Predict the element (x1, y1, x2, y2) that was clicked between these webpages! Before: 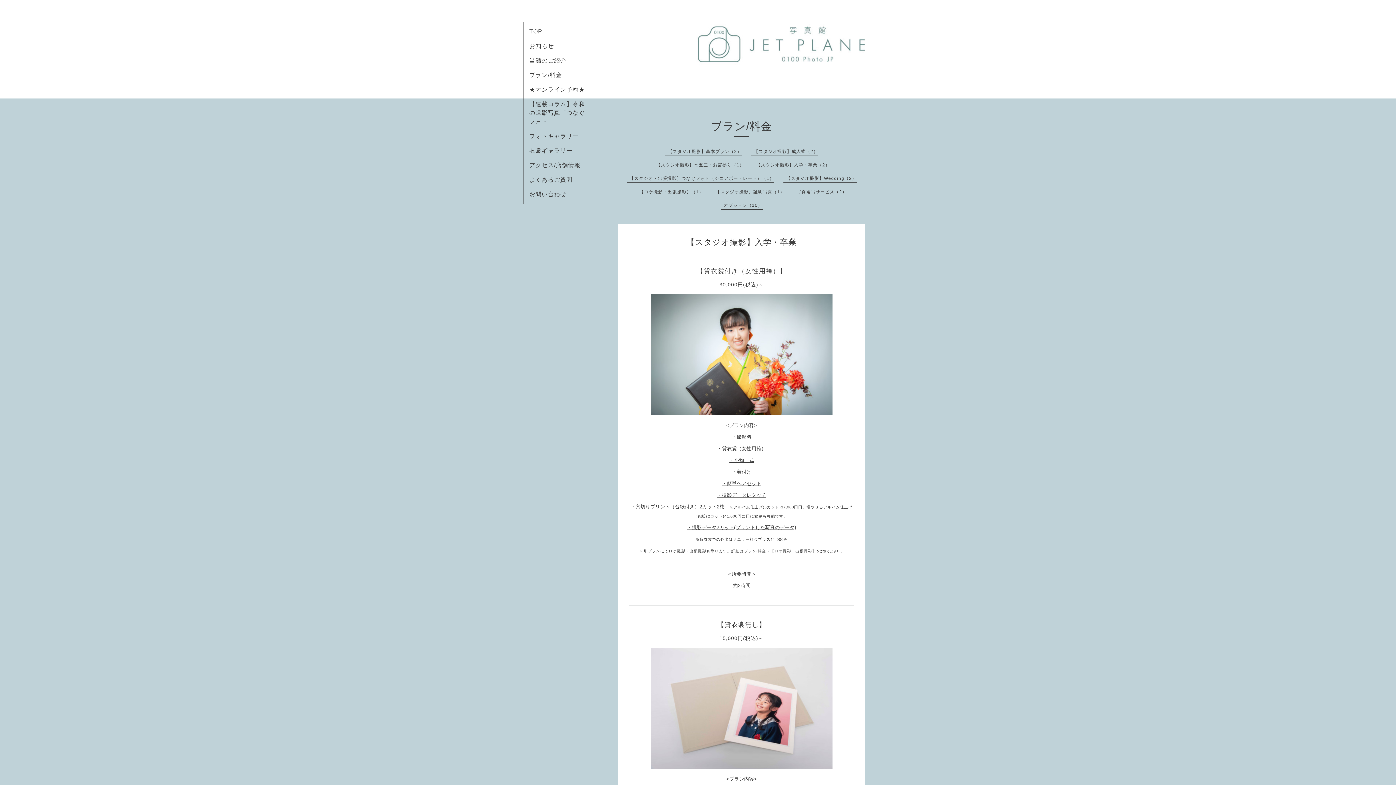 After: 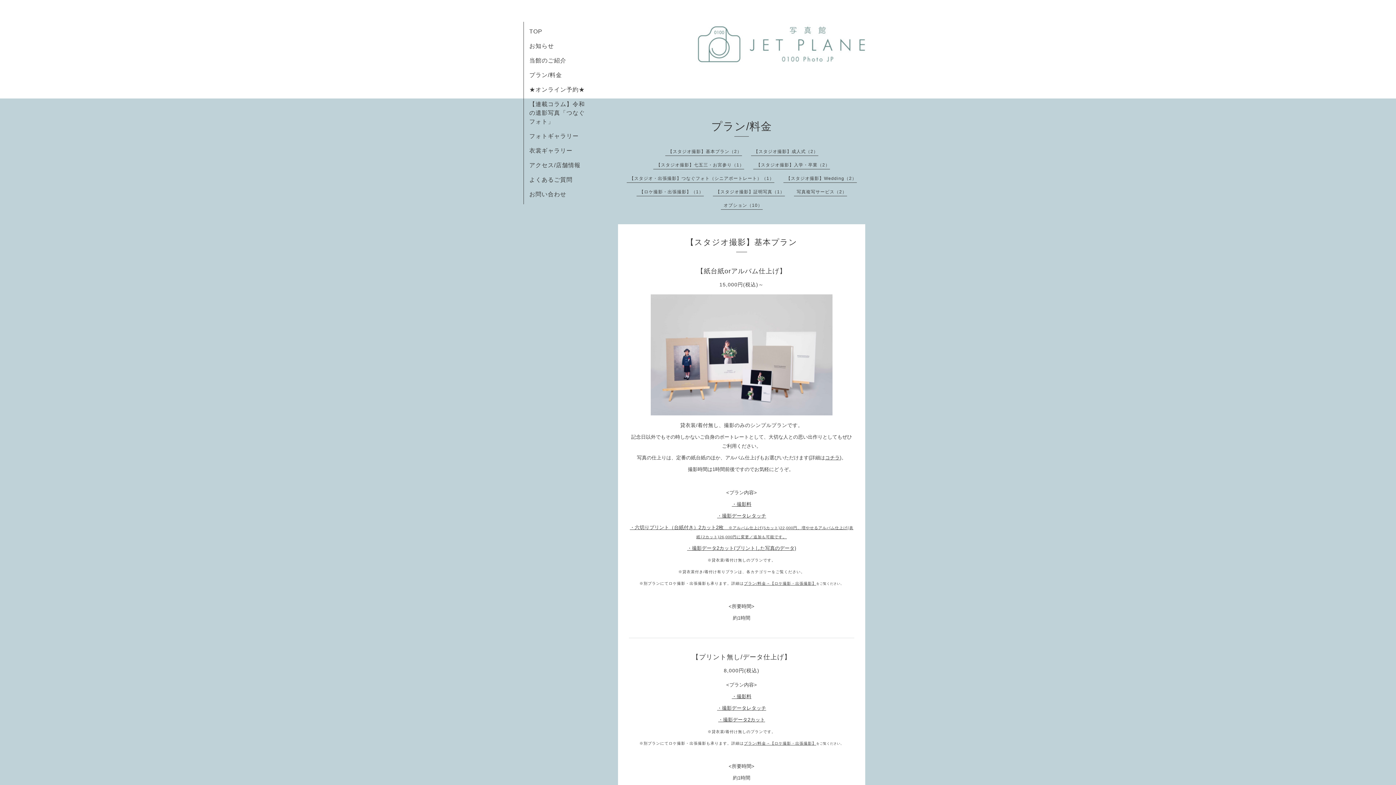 Action: label: 【スタジオ撮影】基本プラン（2） bbox: (668, 149, 742, 154)